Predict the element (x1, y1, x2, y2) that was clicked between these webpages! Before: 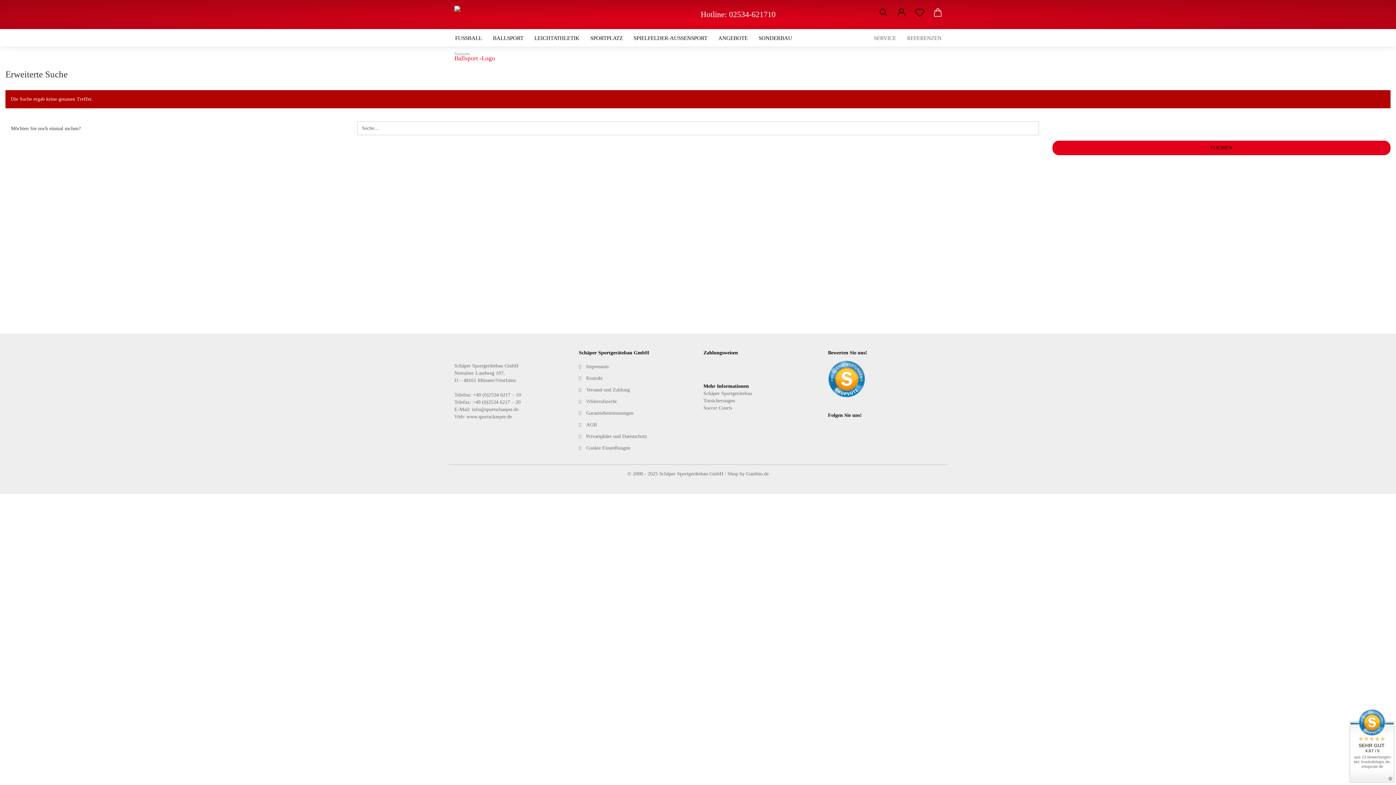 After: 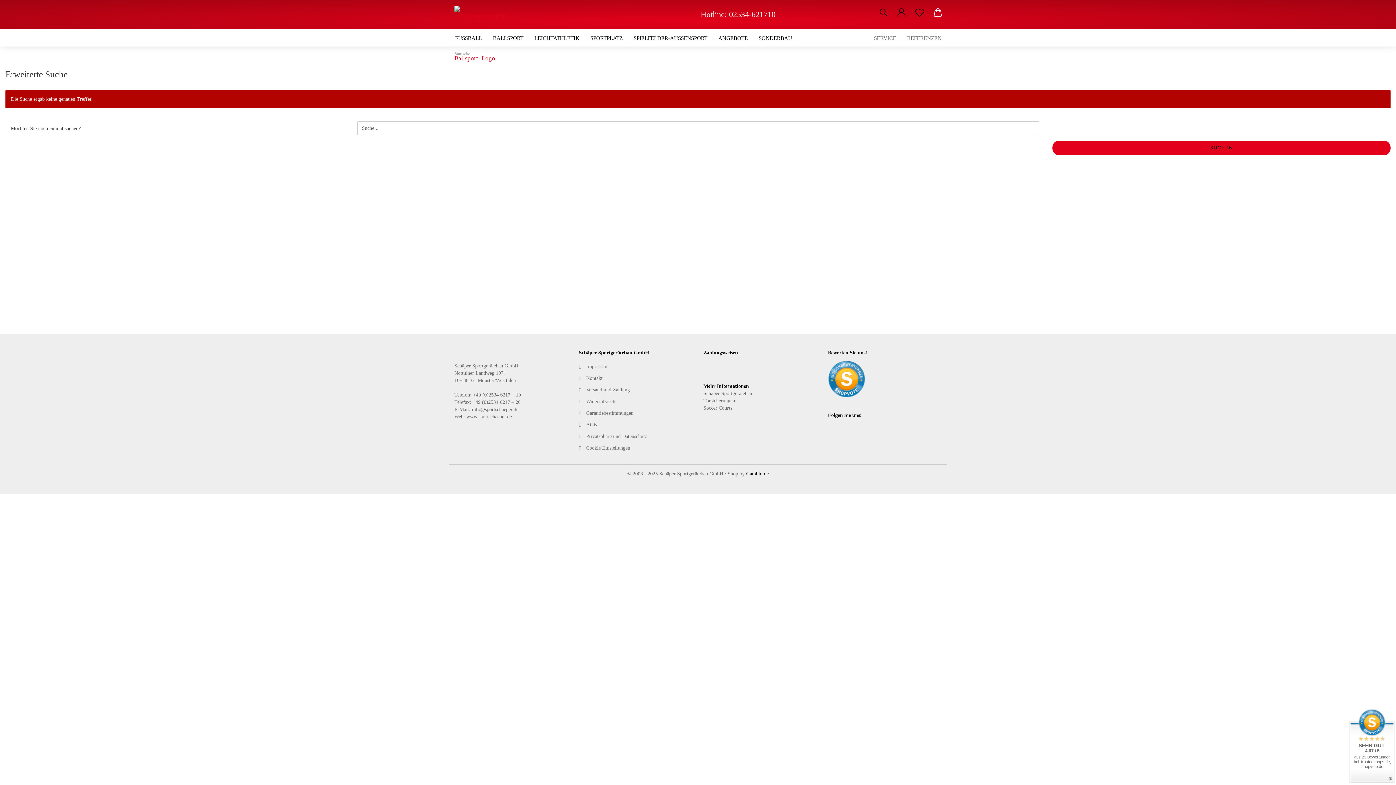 Action: bbox: (746, 471, 768, 476) label: Gambio.de